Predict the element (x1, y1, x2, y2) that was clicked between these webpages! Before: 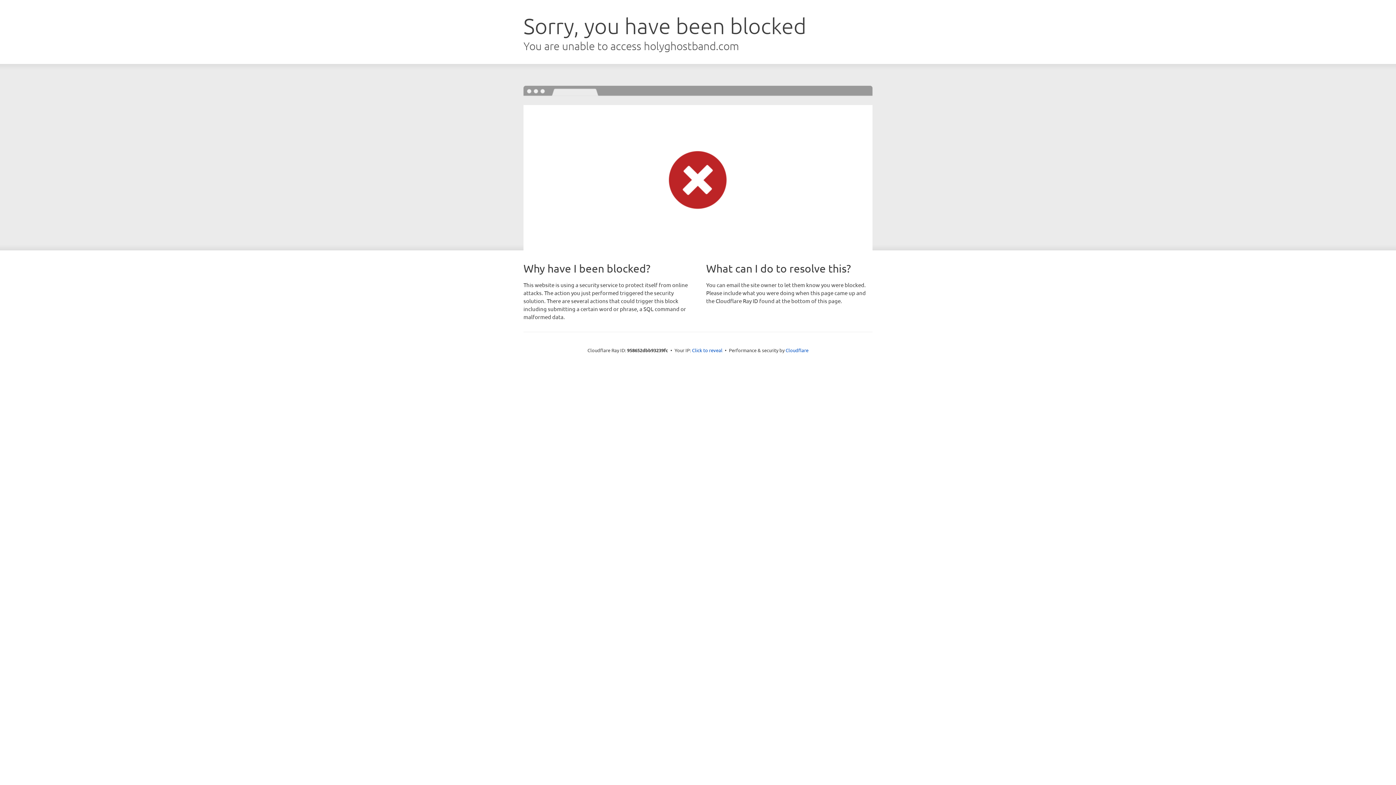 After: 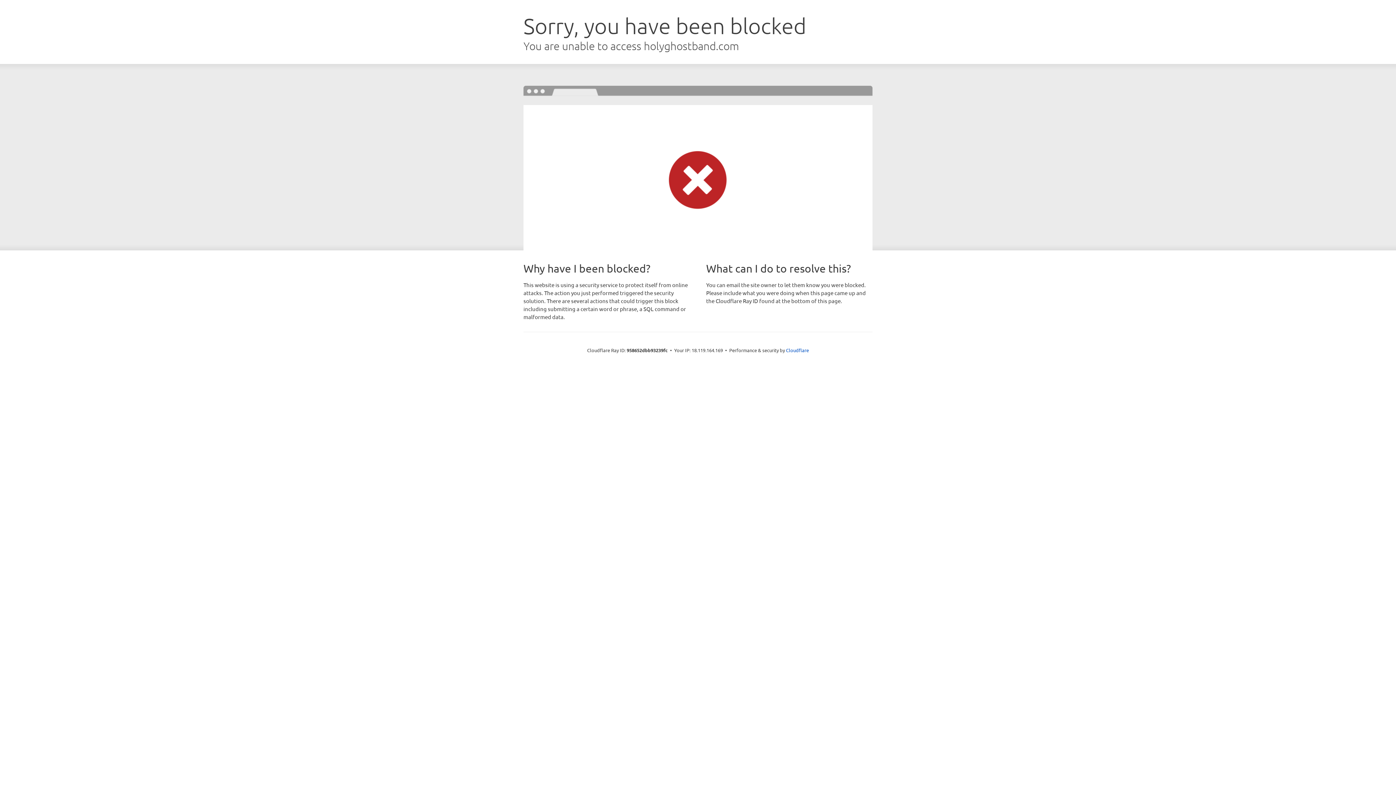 Action: label: Click to reveal bbox: (692, 346, 722, 353)